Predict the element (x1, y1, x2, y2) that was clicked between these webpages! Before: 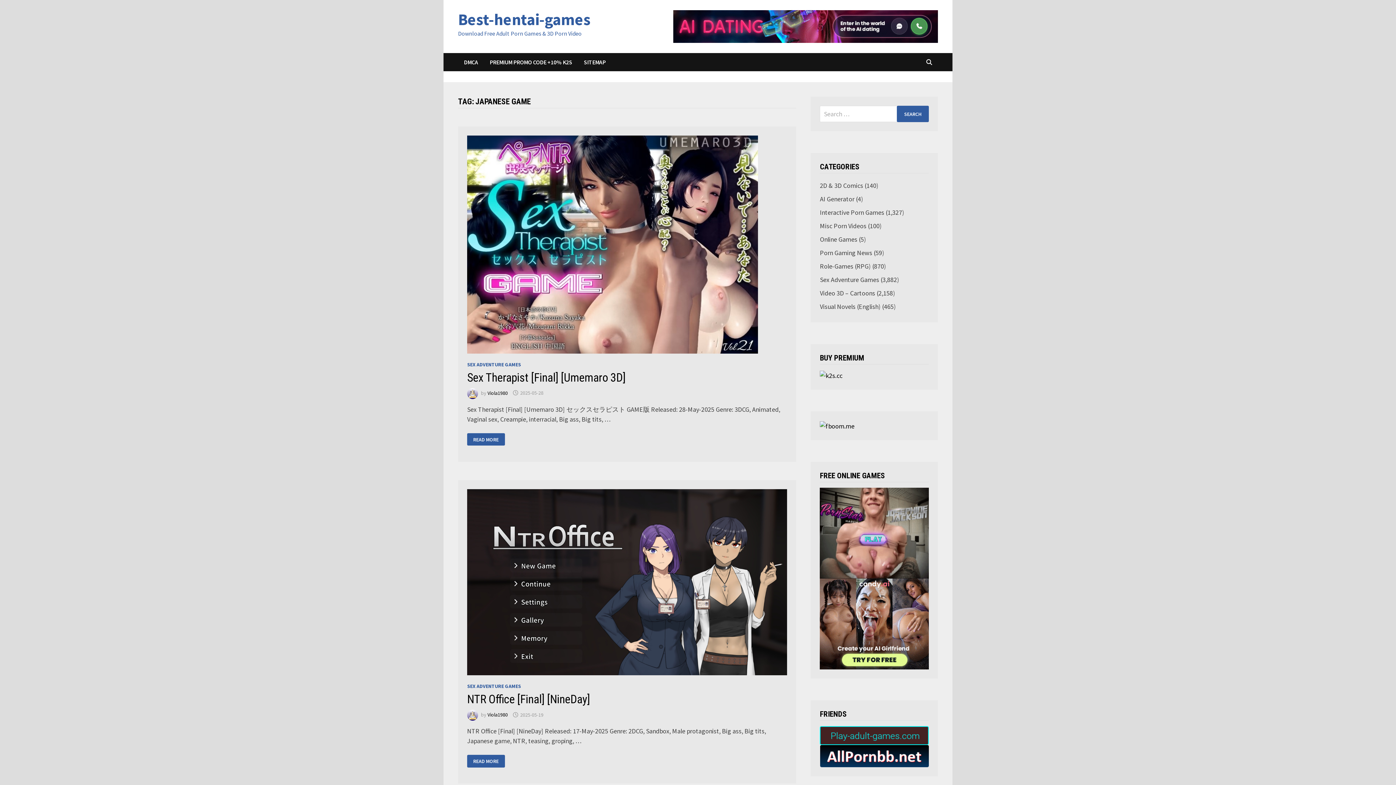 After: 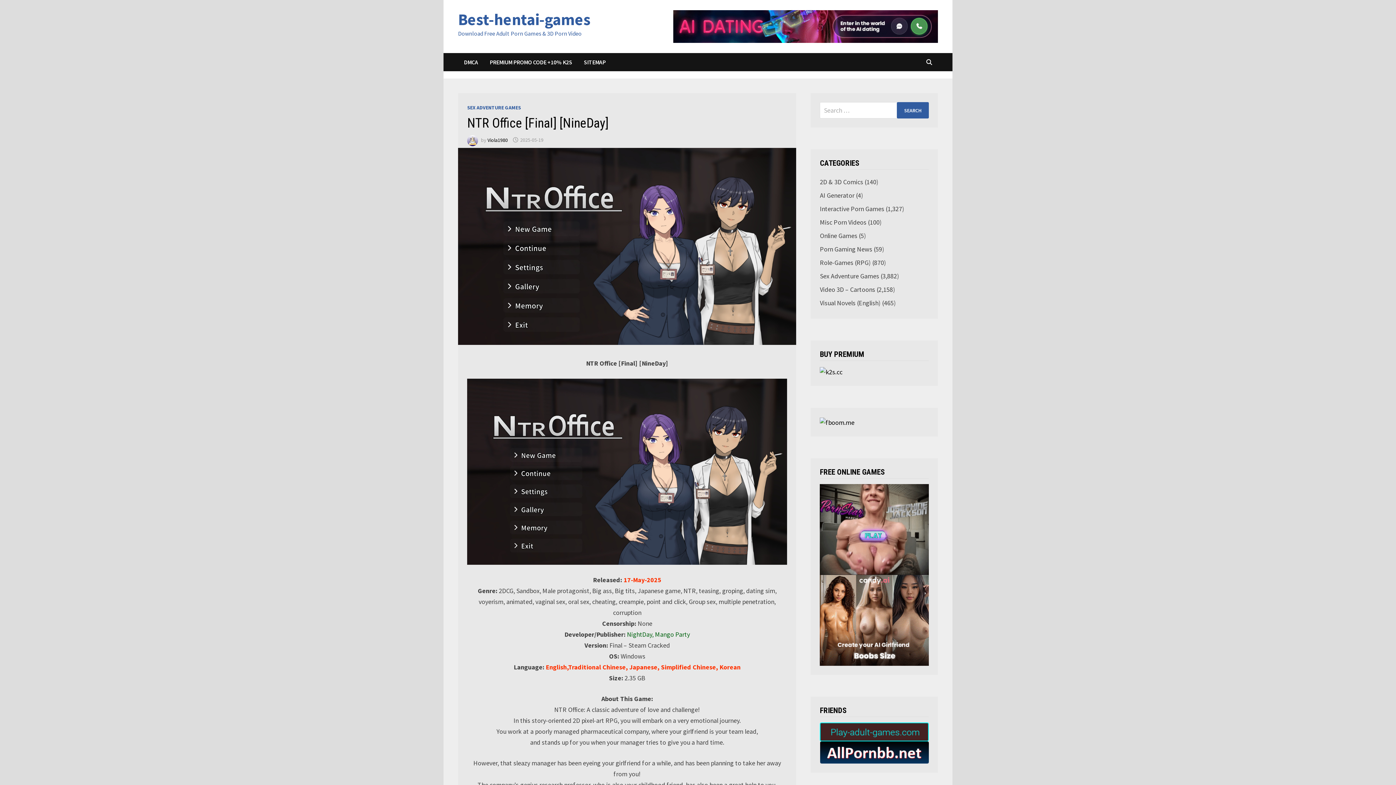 Action: label: NTR Office [Final] [NineDay] bbox: (467, 692, 590, 706)